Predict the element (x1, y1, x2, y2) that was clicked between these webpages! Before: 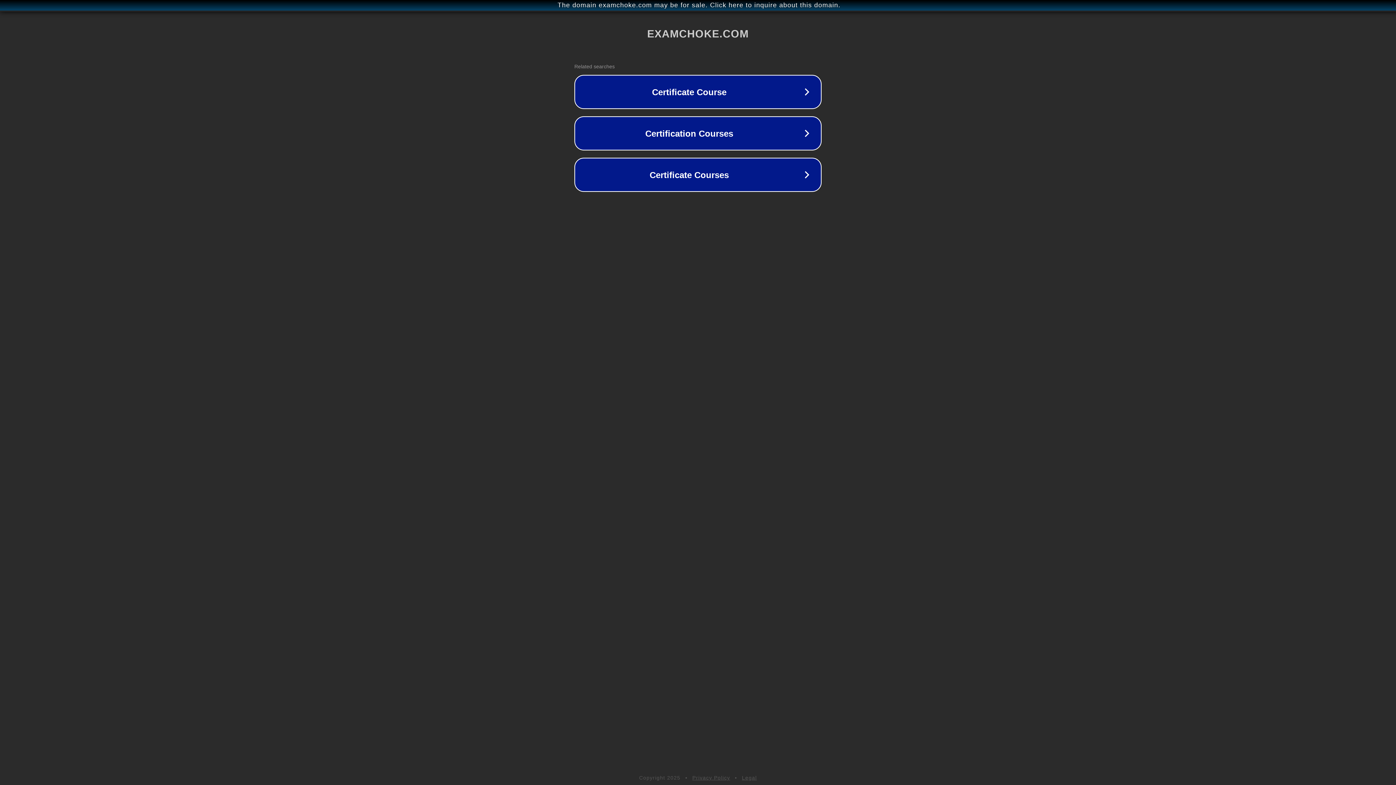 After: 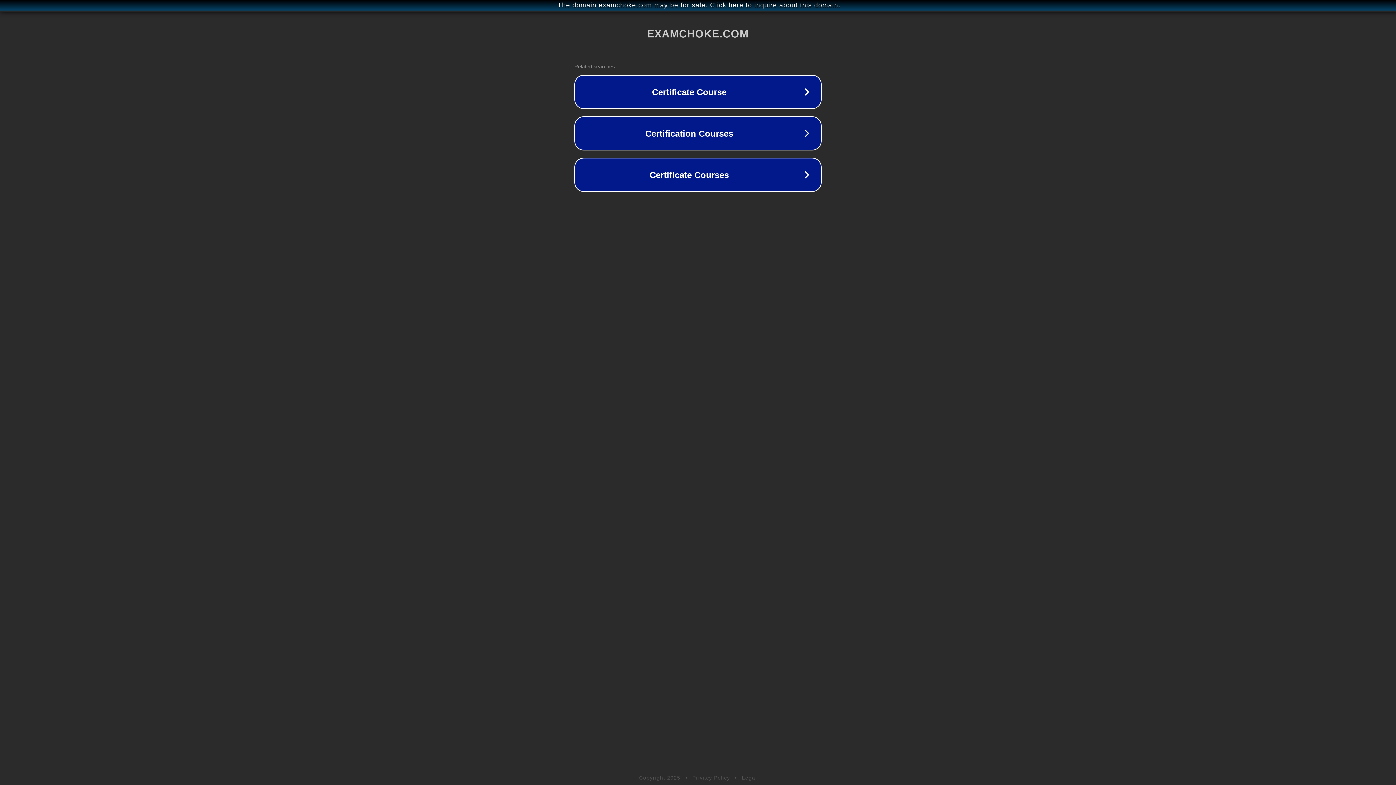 Action: bbox: (692, 775, 730, 781) label: Privacy Policy